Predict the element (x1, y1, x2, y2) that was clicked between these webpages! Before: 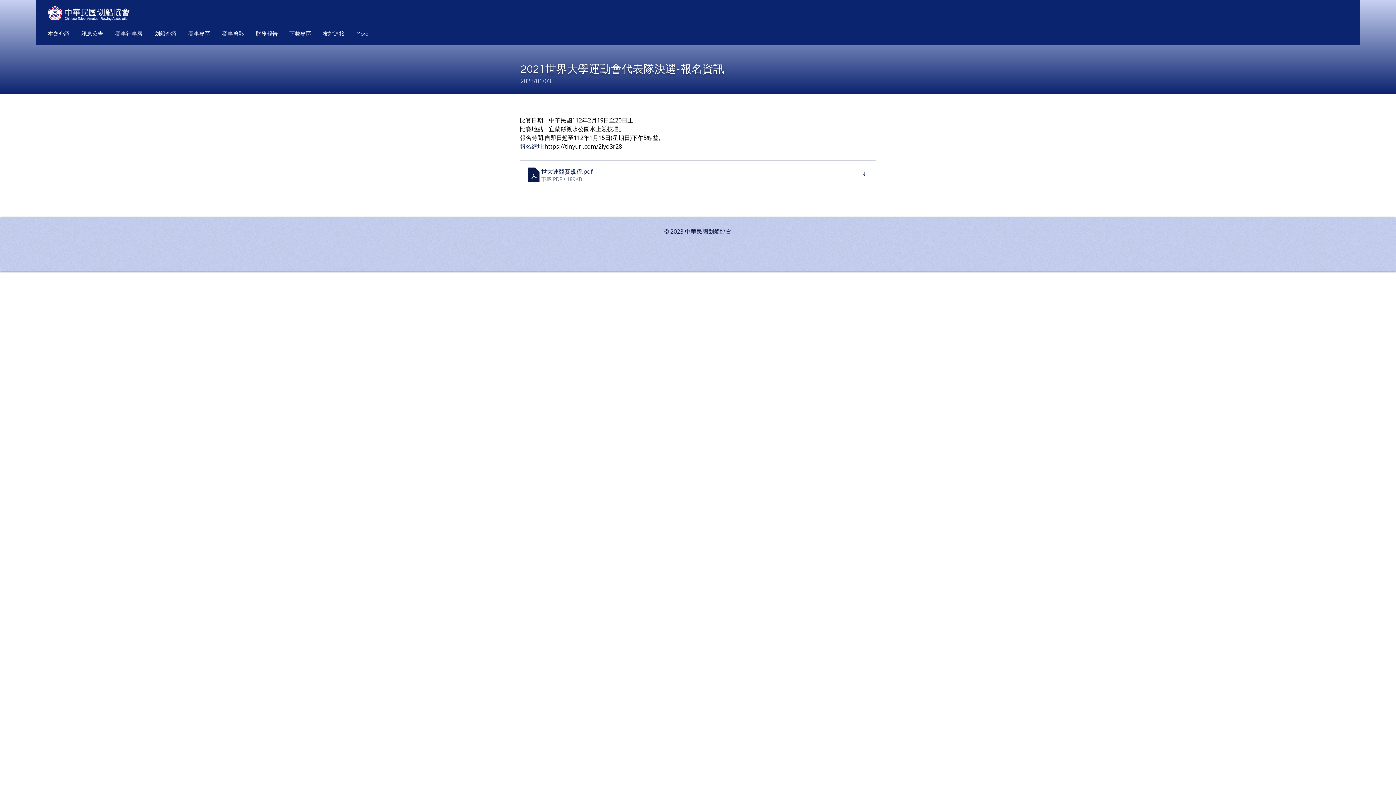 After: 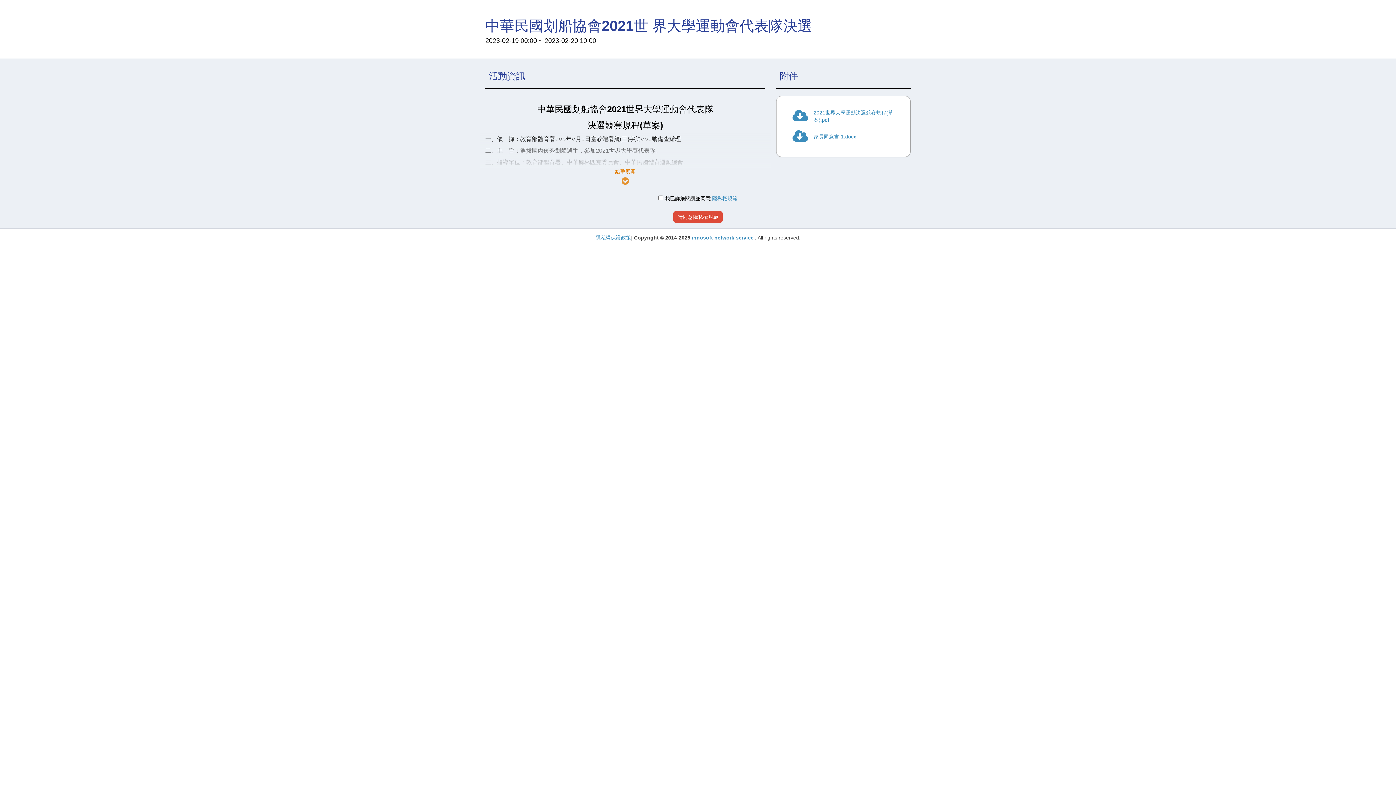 Action: bbox: (544, 142, 622, 150) label: https://tinyurl.com/2lyo3r28